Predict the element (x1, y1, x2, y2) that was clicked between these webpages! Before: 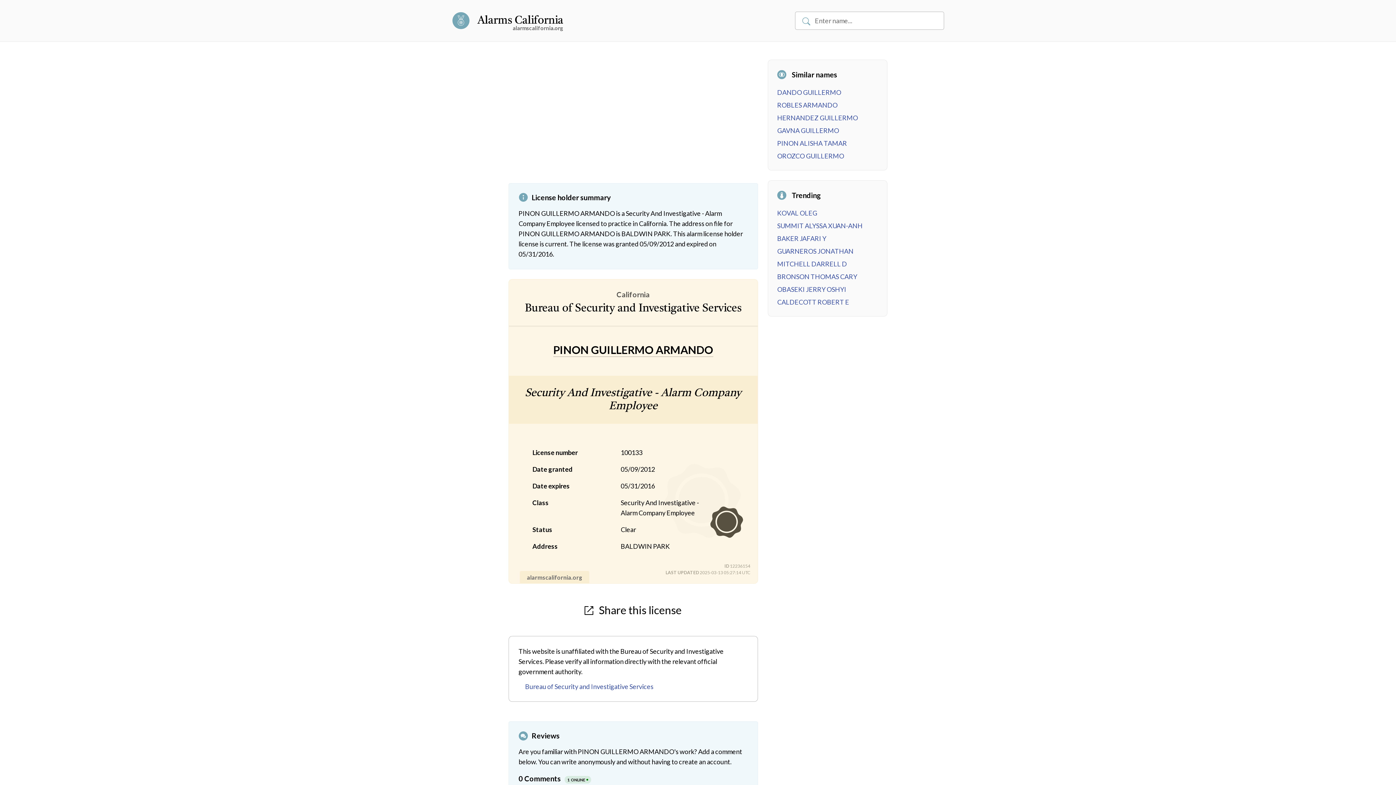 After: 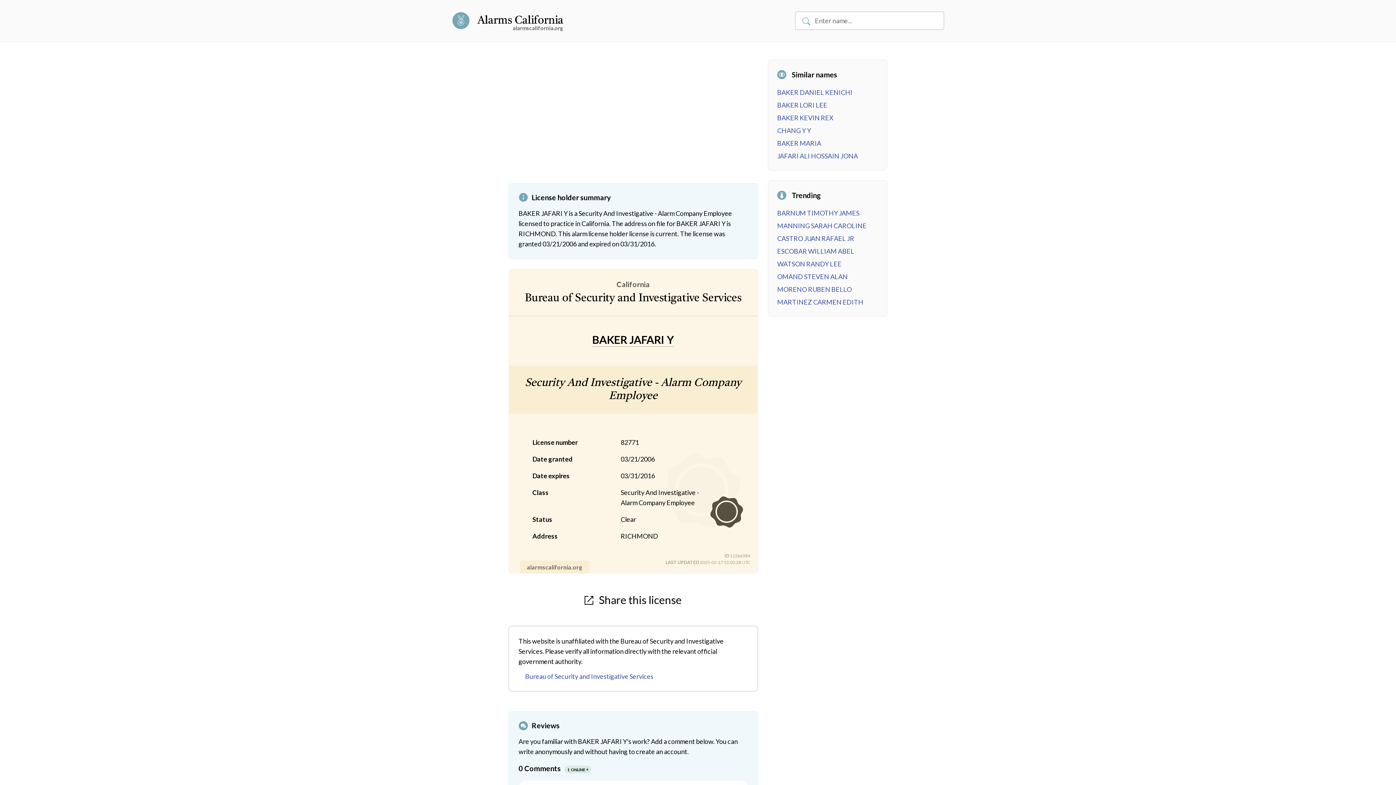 Action: label: BAKER JAFARI Y bbox: (777, 234, 826, 242)